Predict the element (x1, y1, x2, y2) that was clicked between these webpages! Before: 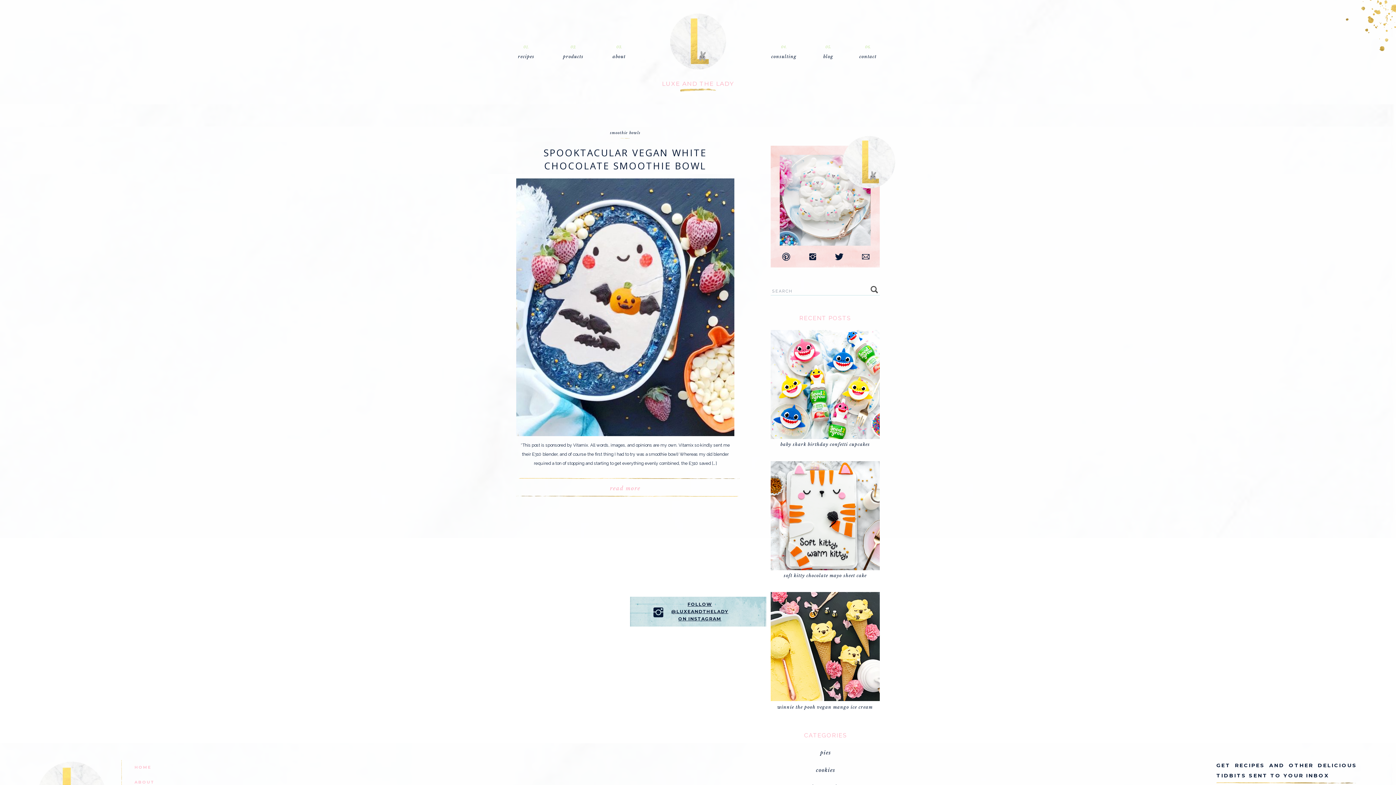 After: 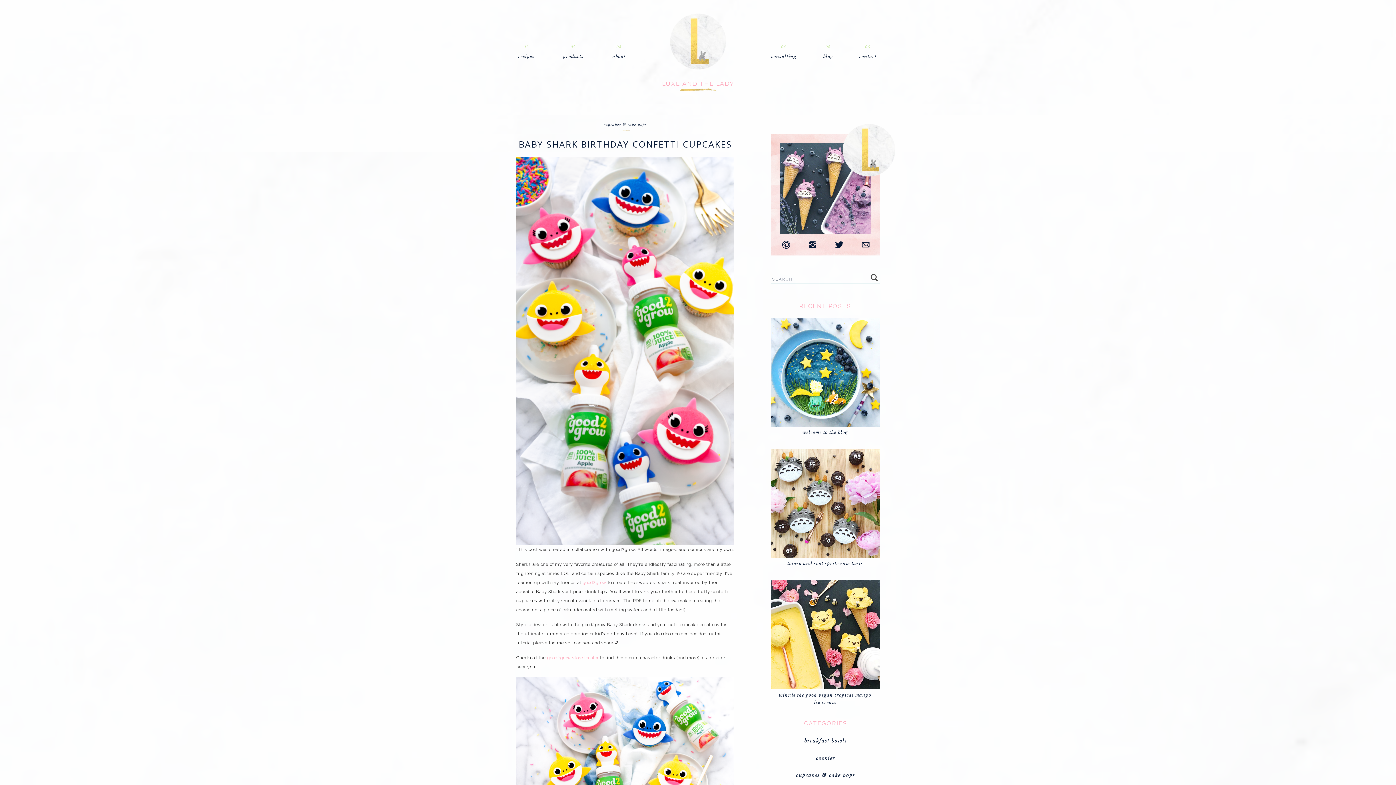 Action: bbox: (770, 330, 880, 439)